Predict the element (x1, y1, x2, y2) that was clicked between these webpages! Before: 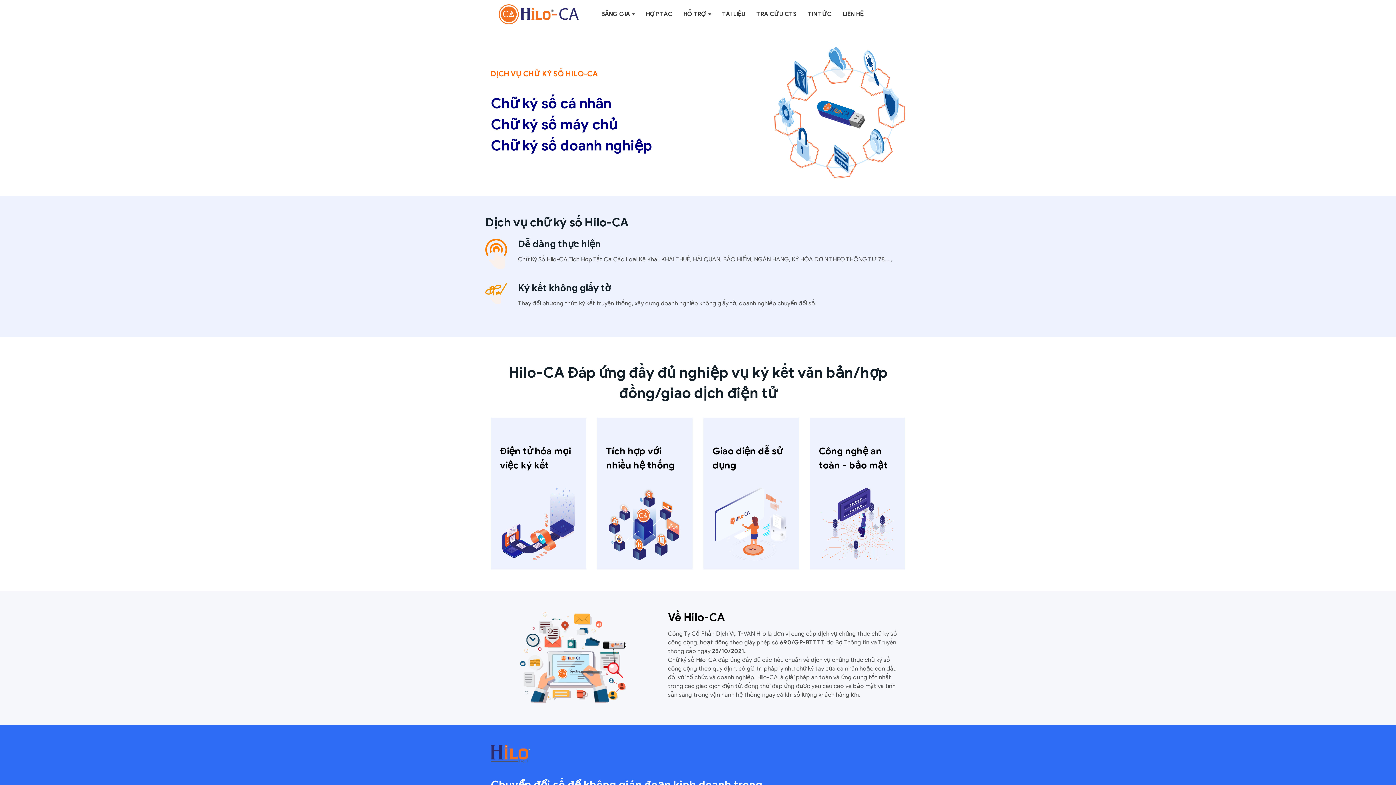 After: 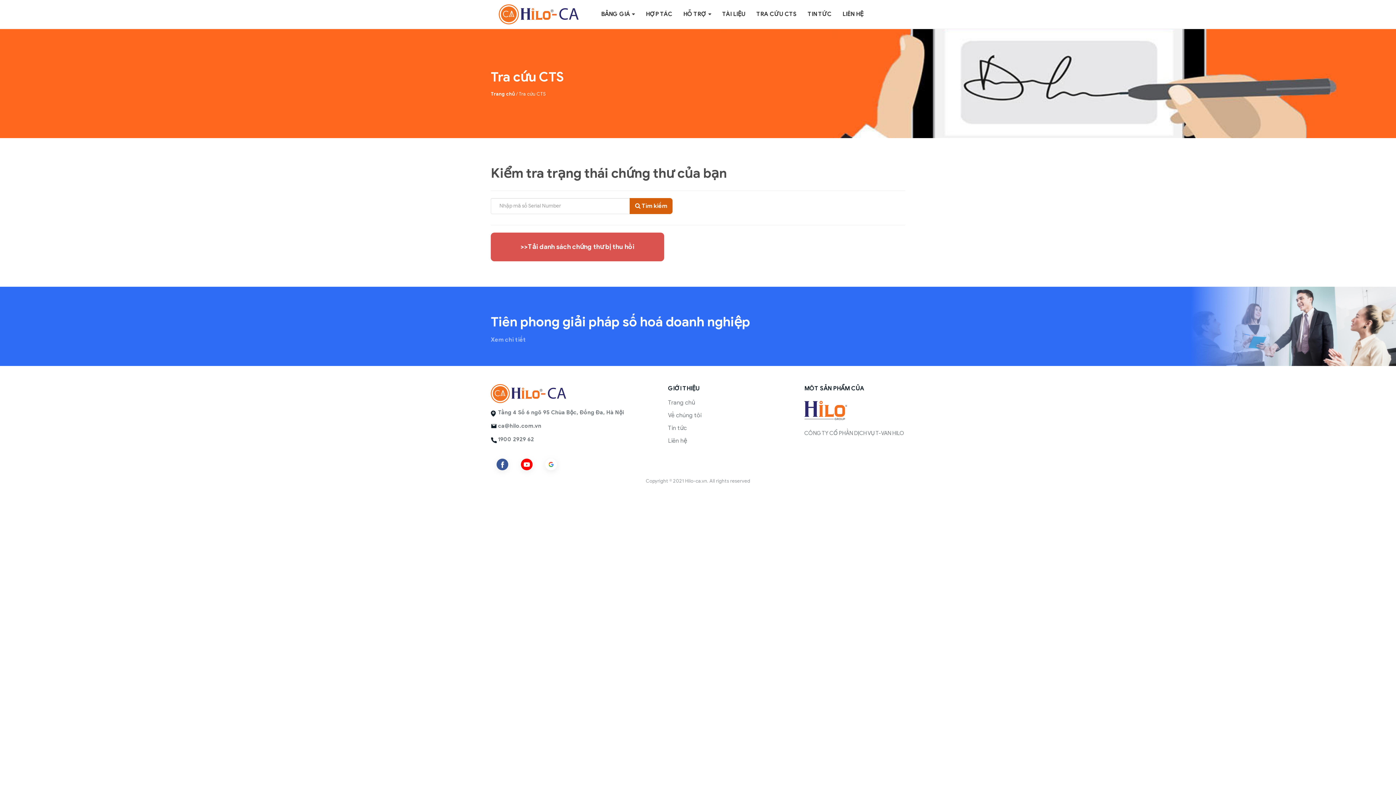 Action: label: TRA CỨU CTS bbox: (751, 4, 802, 24)